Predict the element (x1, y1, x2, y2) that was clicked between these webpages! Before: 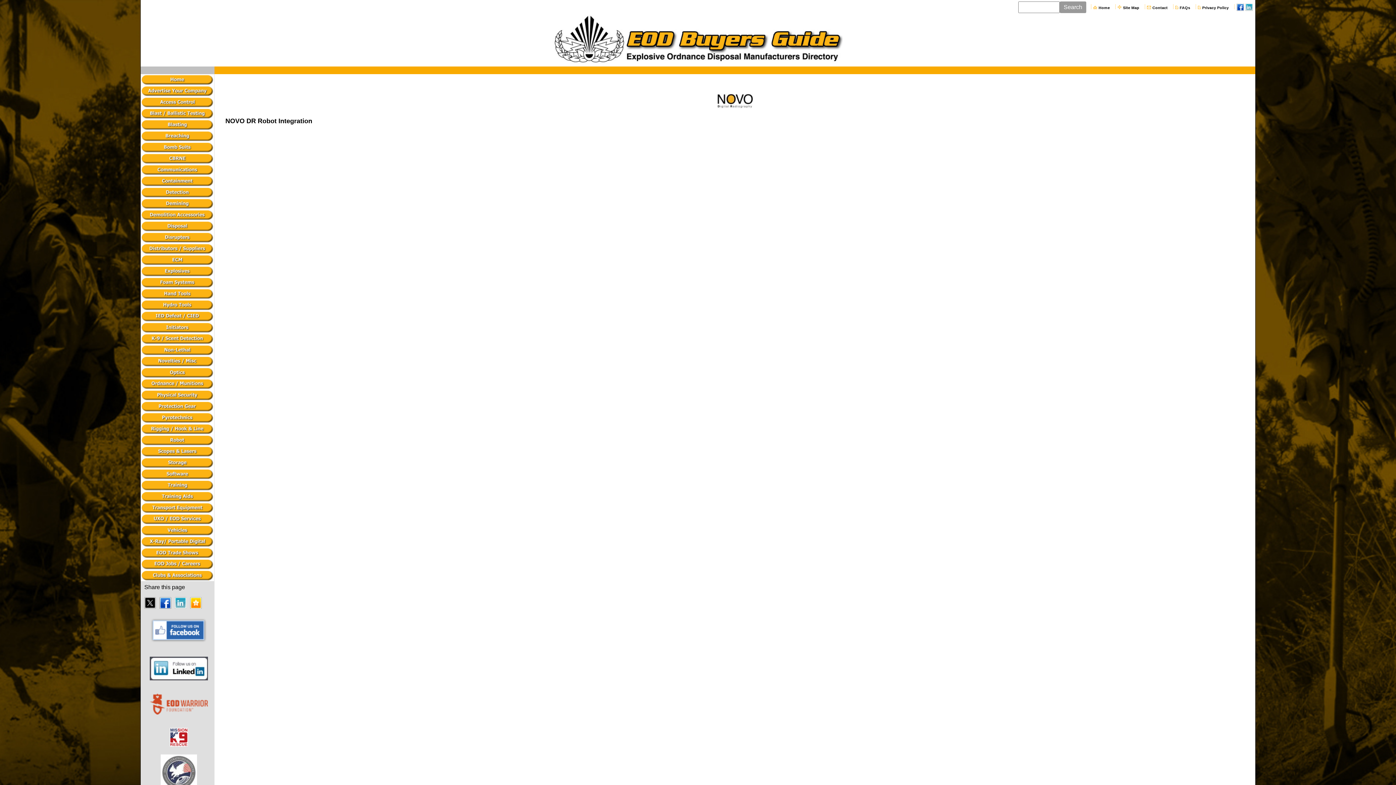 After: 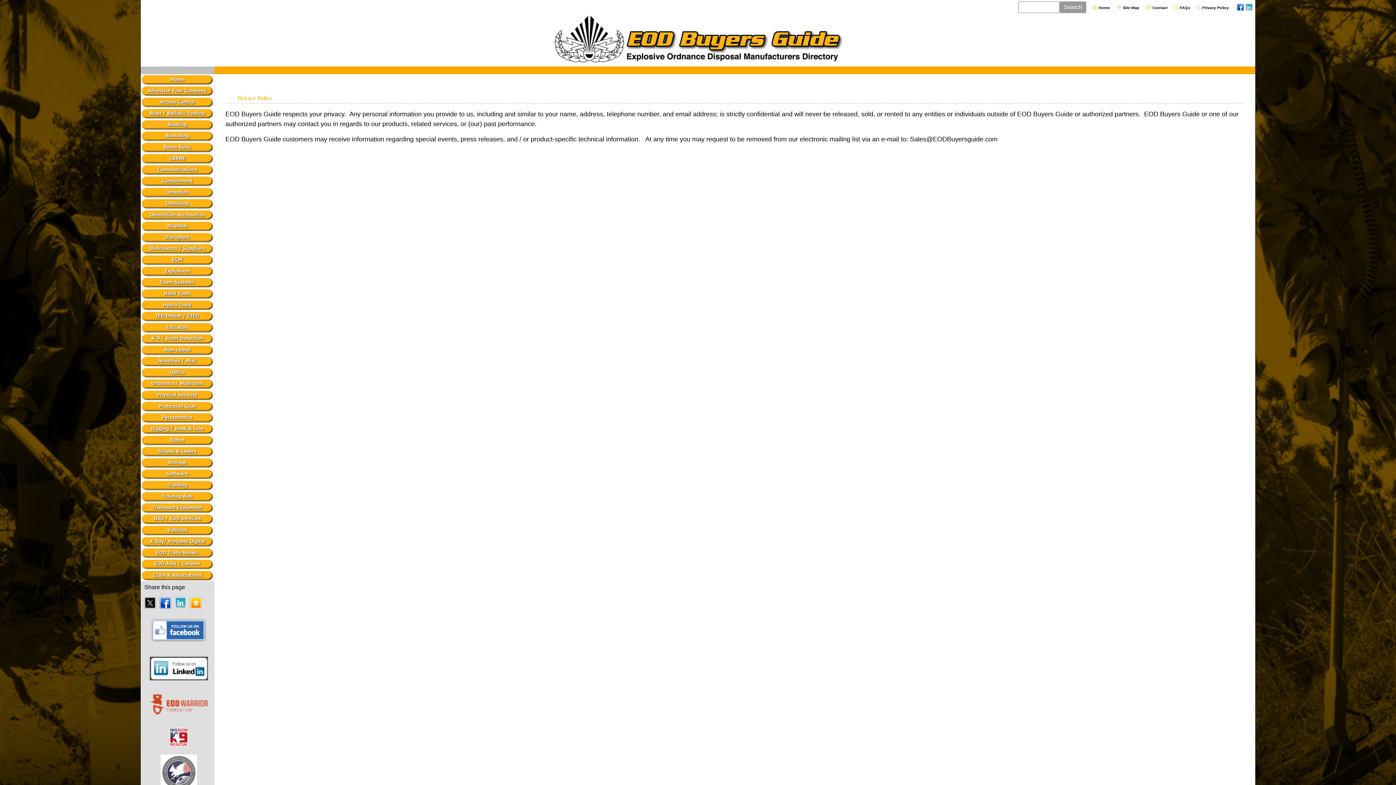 Action: bbox: (1202, 4, 1229, 10) label: Privacy Policy